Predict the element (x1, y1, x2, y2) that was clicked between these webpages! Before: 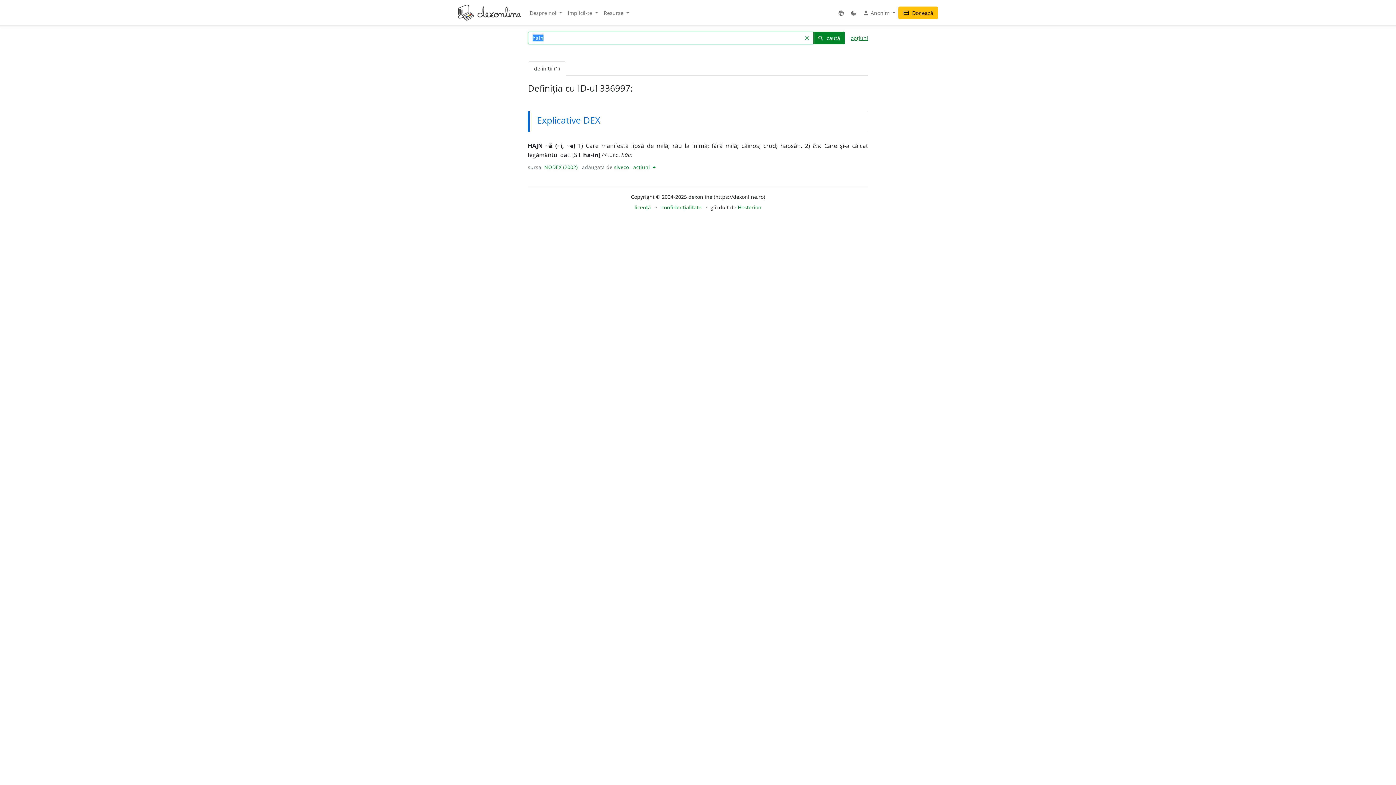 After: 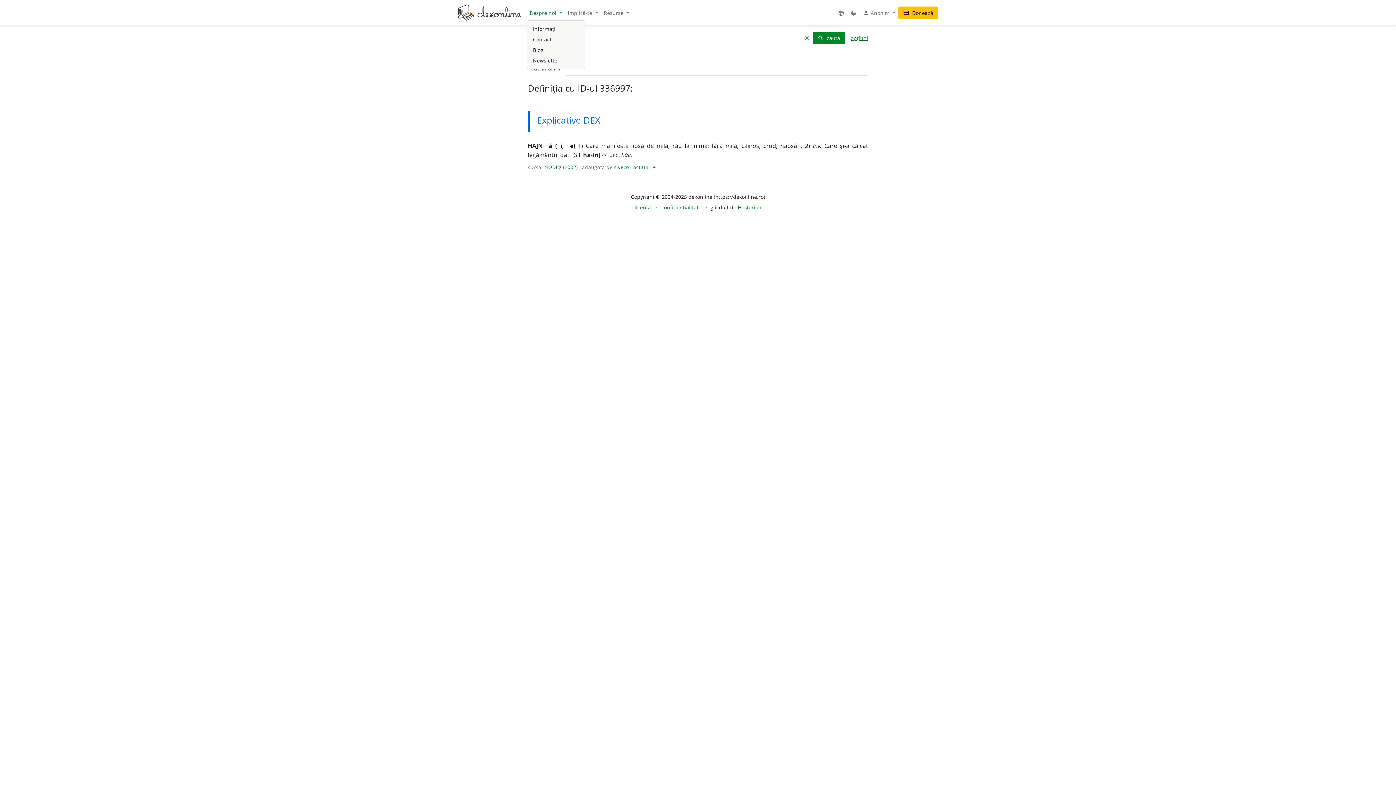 Action: label: Despre noi  bbox: (526, 6, 565, 19)